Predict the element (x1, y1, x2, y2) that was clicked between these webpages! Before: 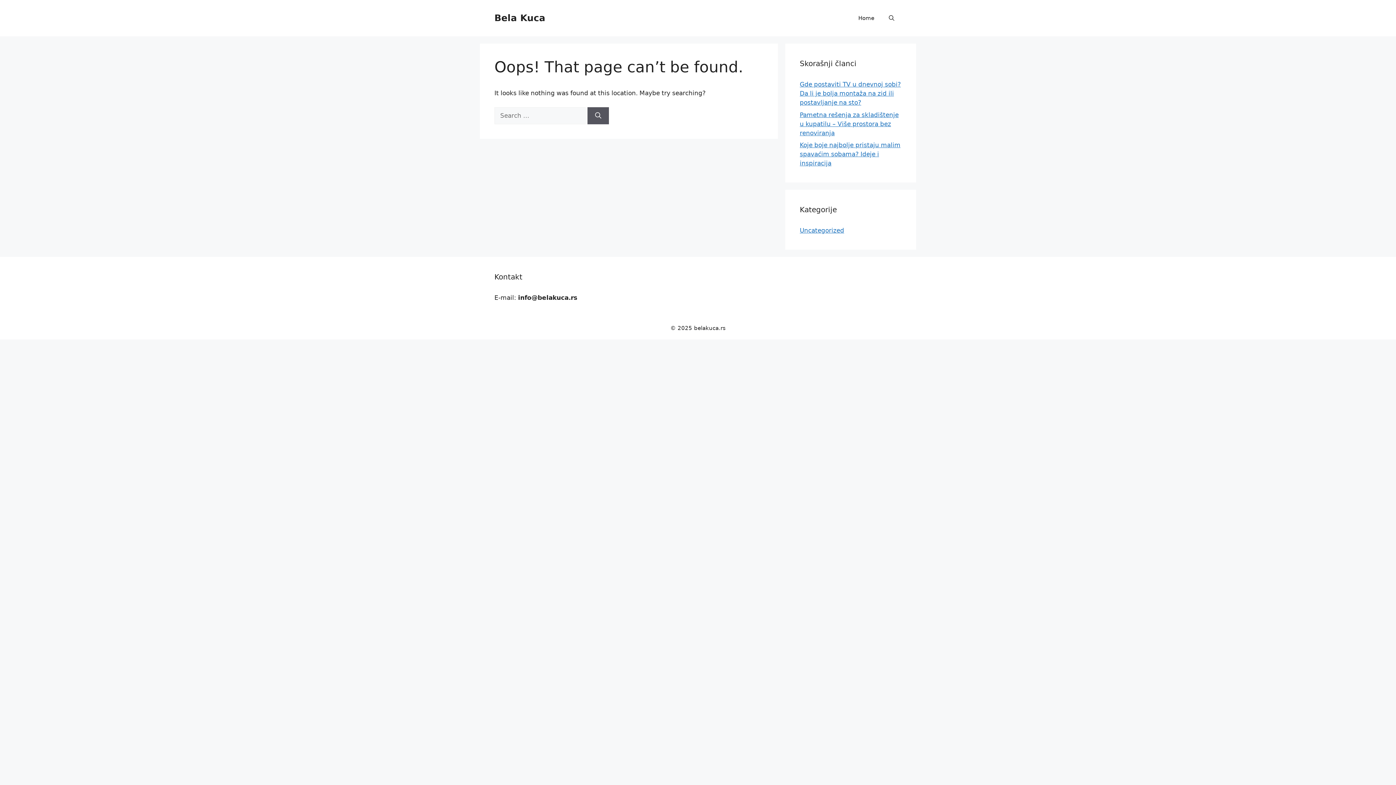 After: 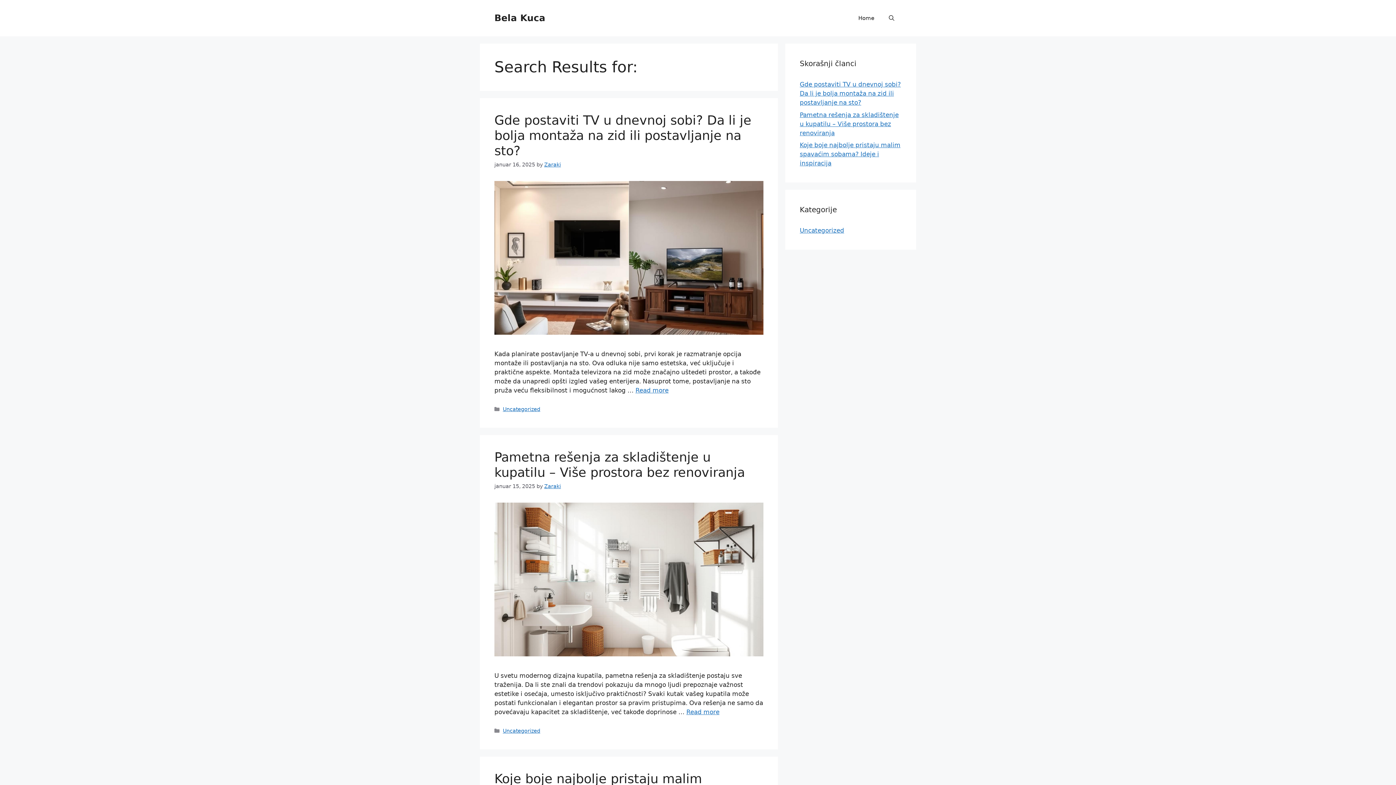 Action: label: Search bbox: (587, 107, 609, 124)